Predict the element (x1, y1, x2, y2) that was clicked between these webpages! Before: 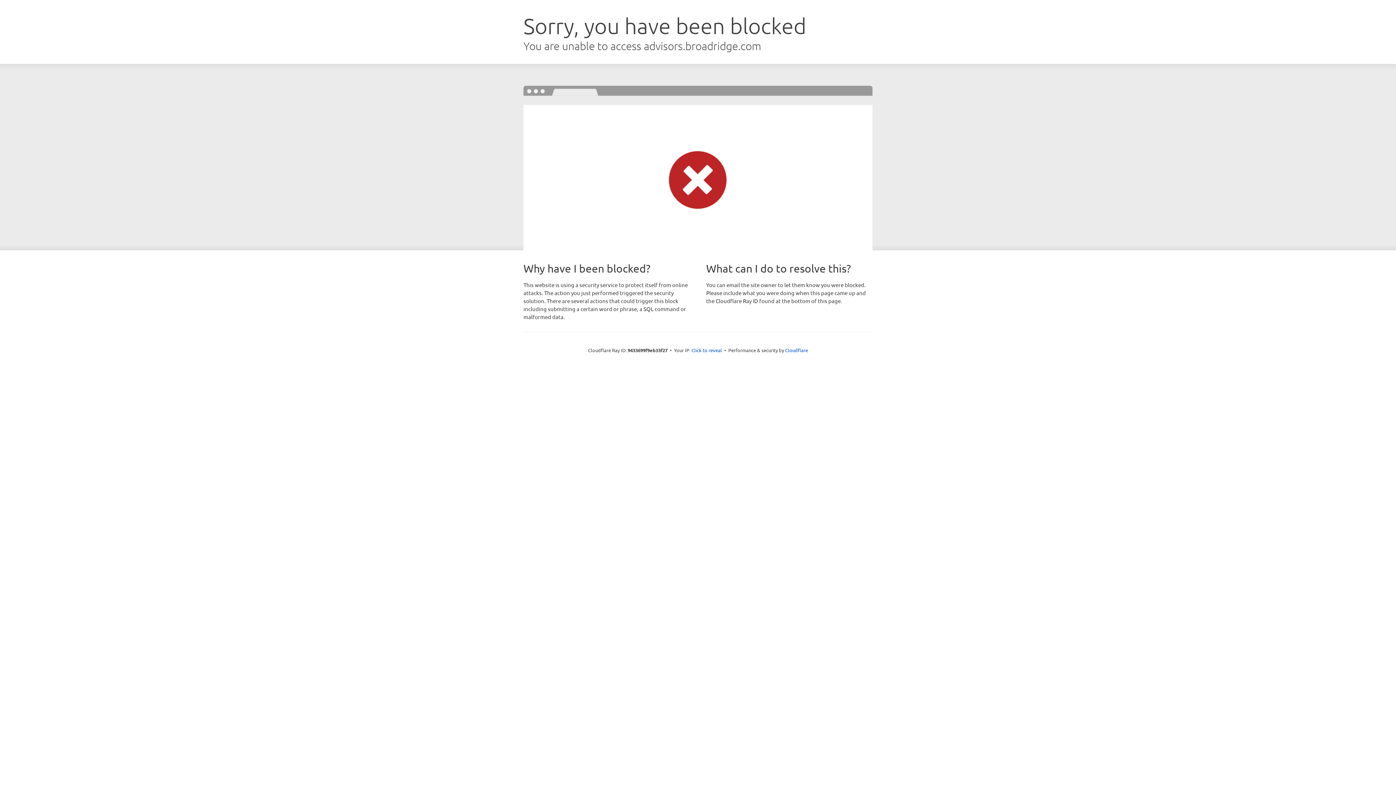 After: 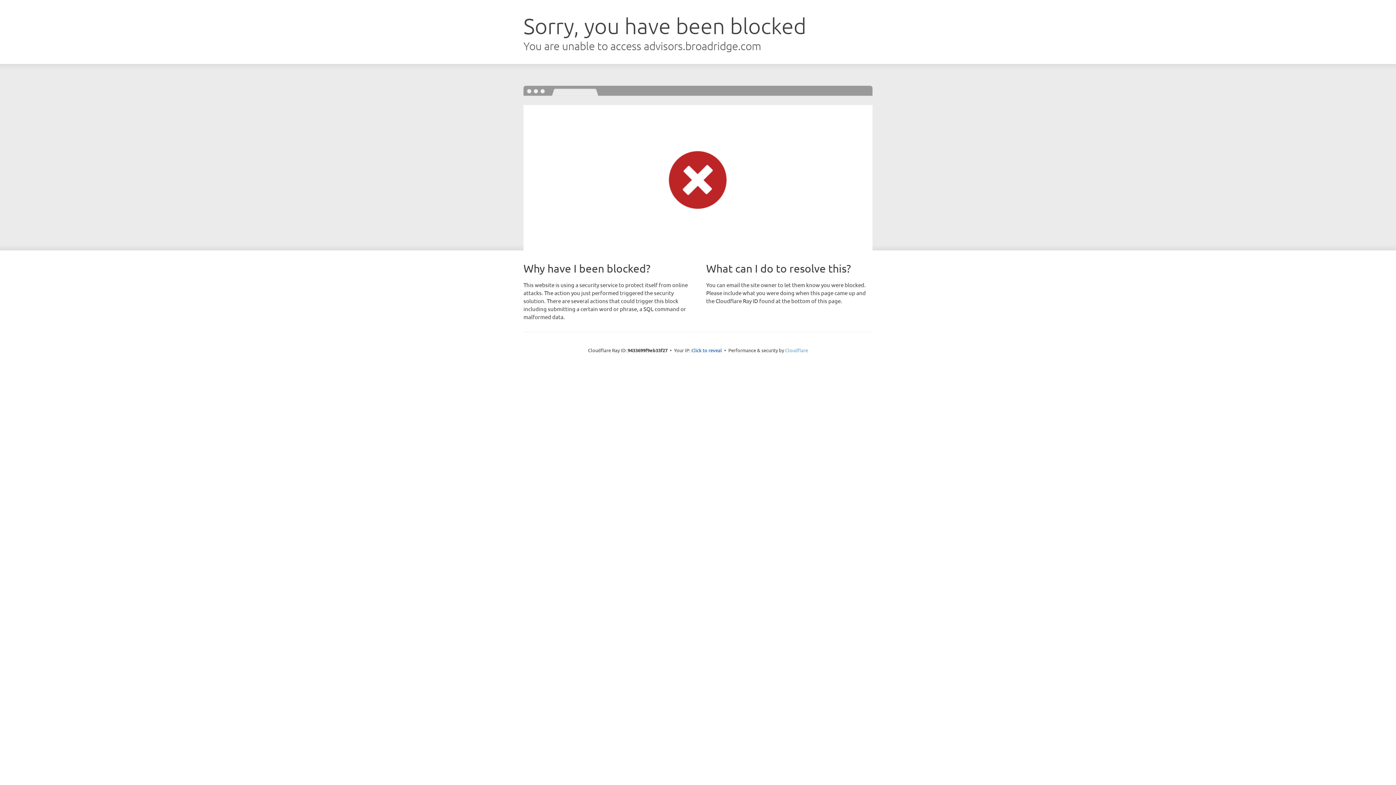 Action: label: Cloudflare bbox: (785, 347, 808, 353)